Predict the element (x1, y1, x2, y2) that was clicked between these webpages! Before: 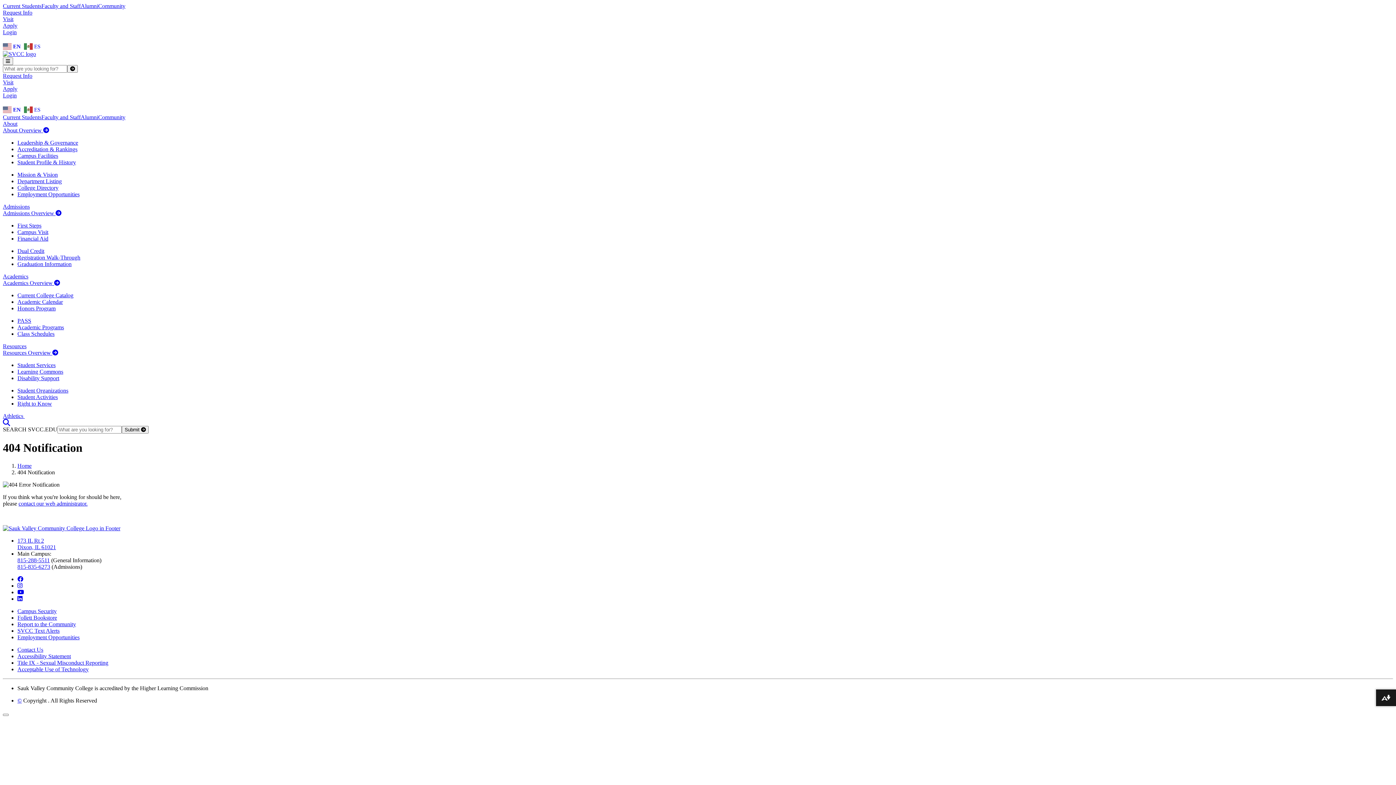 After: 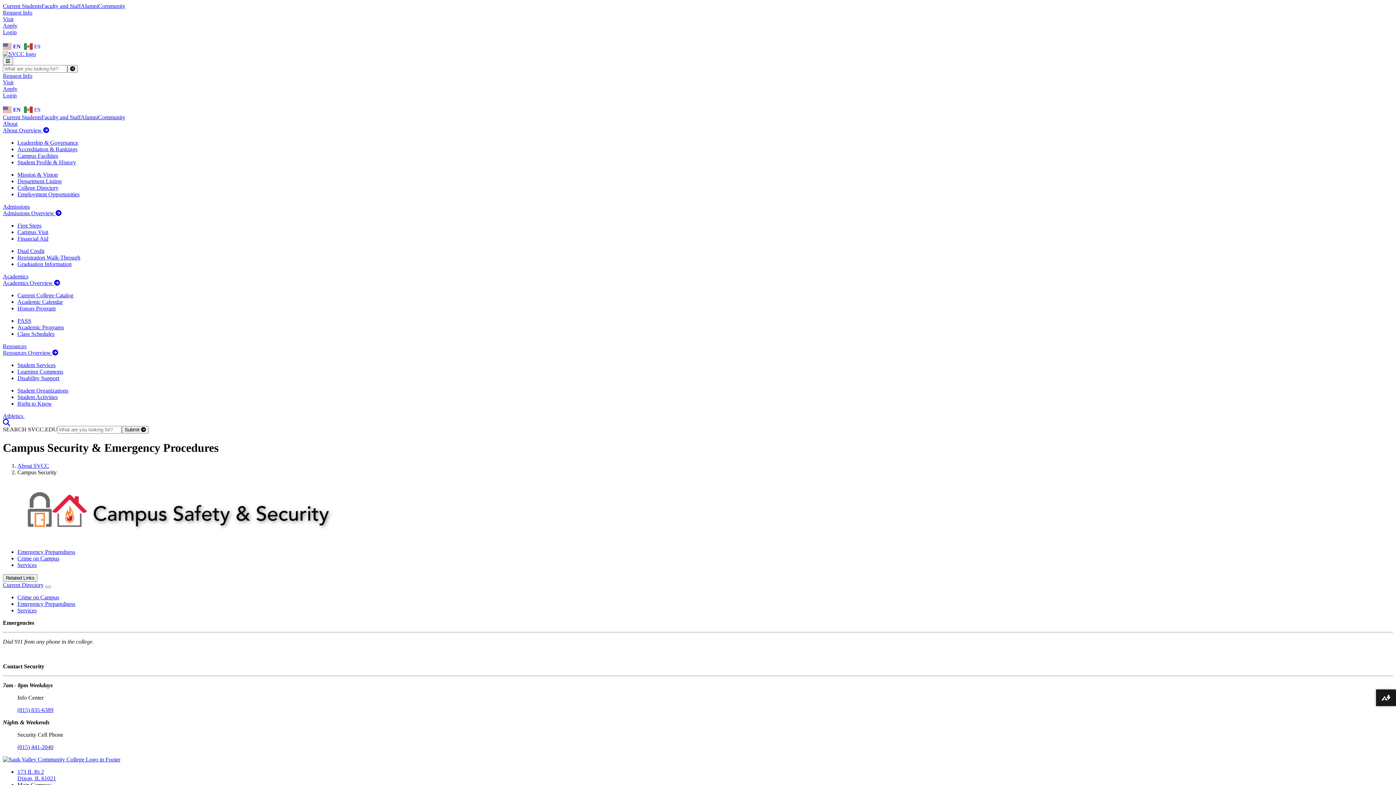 Action: label: Campus Security bbox: (17, 608, 56, 614)